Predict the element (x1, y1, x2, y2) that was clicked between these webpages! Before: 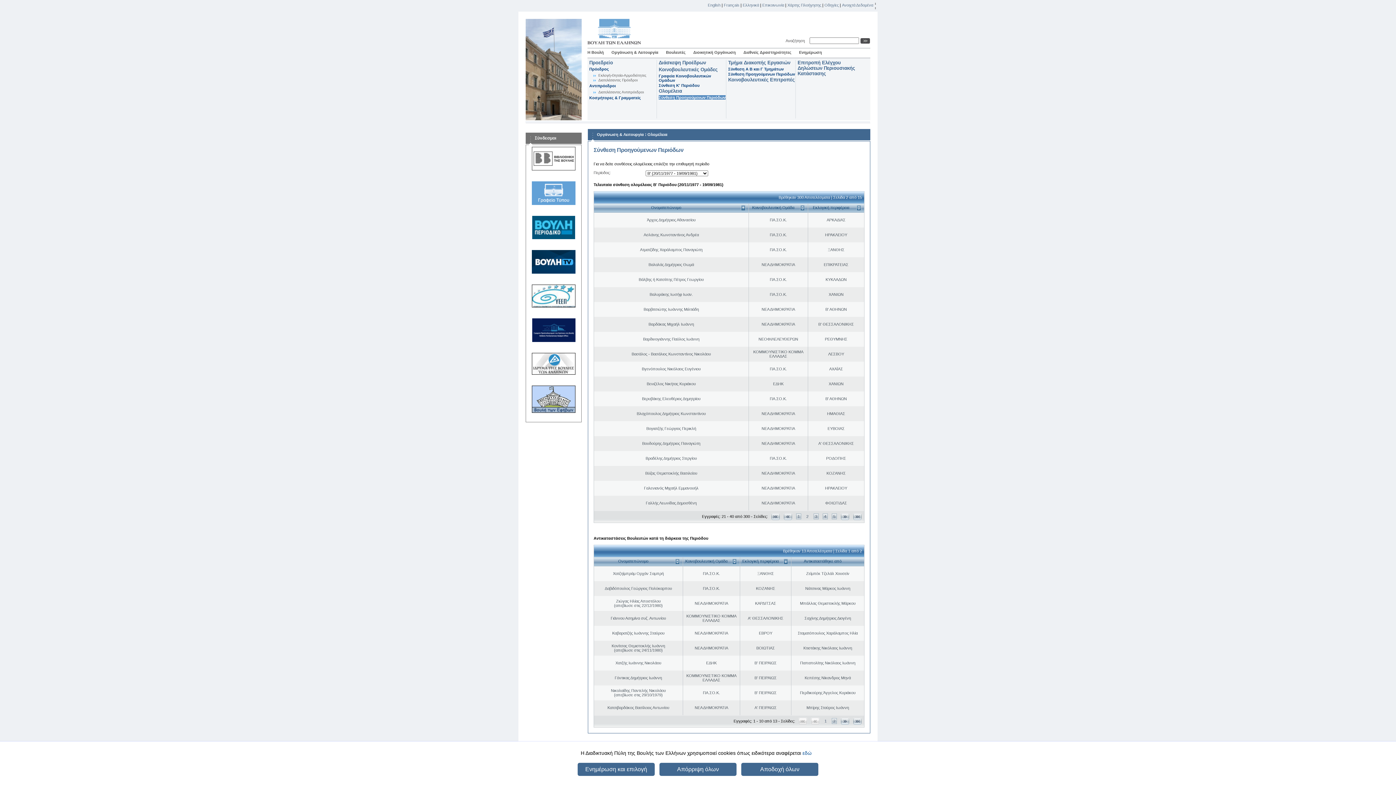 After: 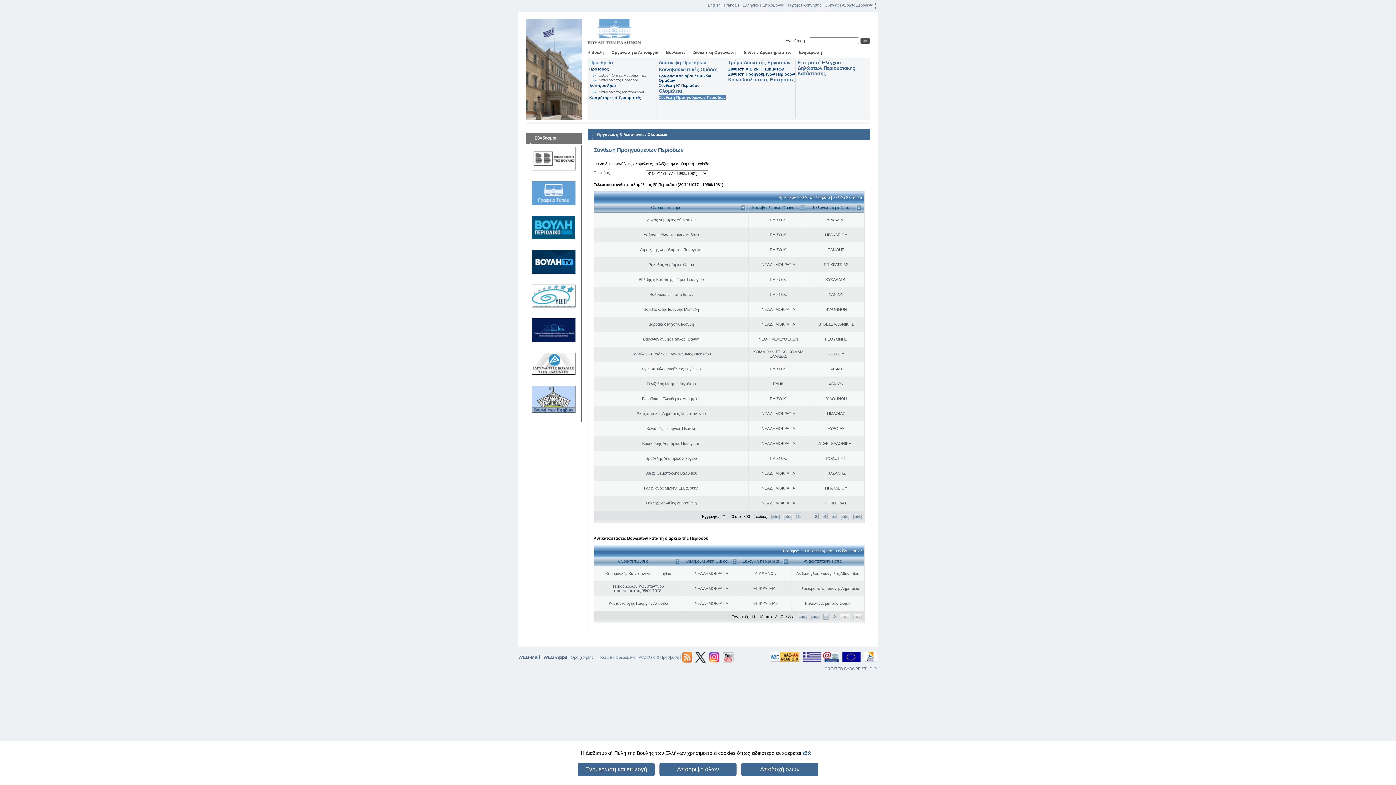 Action: bbox: (840, 717, 849, 725)